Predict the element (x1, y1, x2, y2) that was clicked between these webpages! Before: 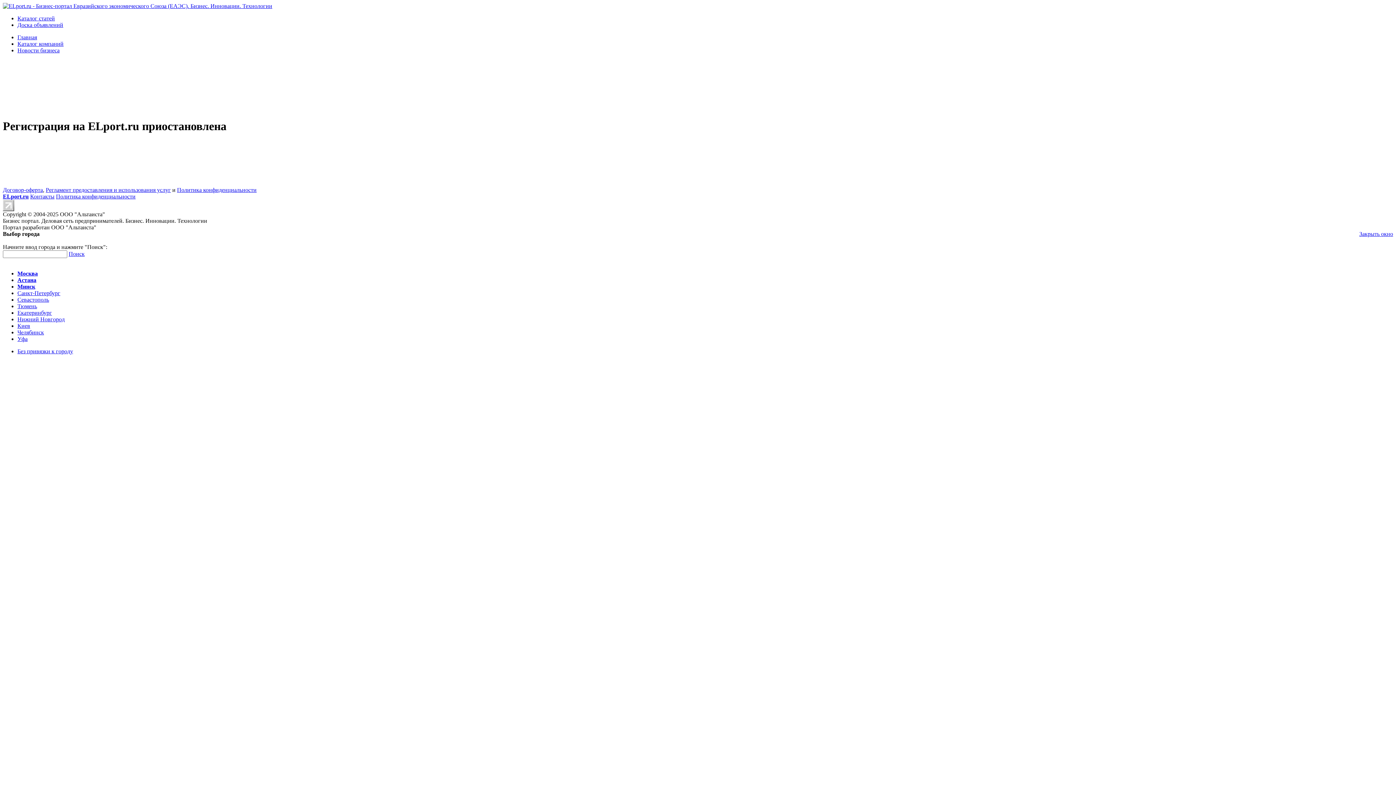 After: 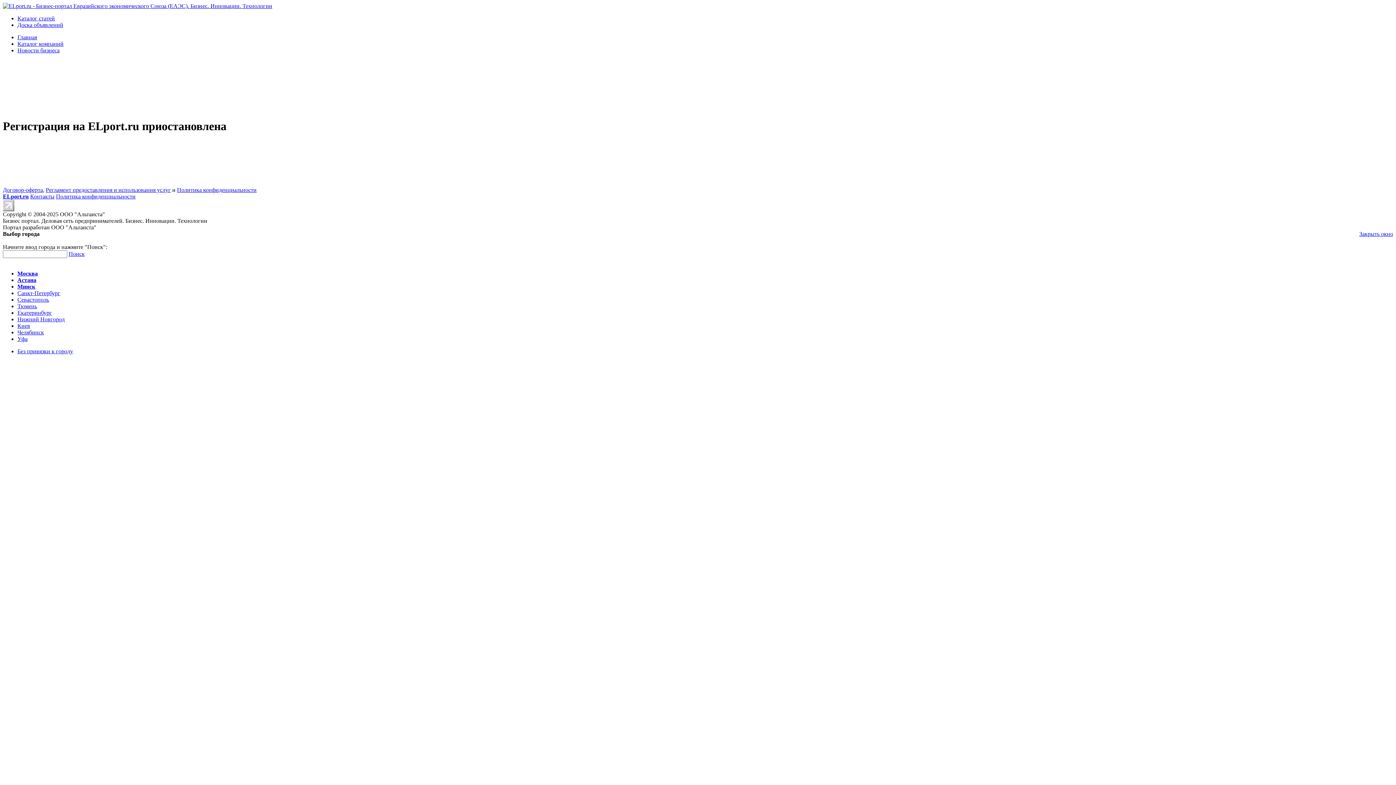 Action: bbox: (17, 277, 36, 283) label: Астана